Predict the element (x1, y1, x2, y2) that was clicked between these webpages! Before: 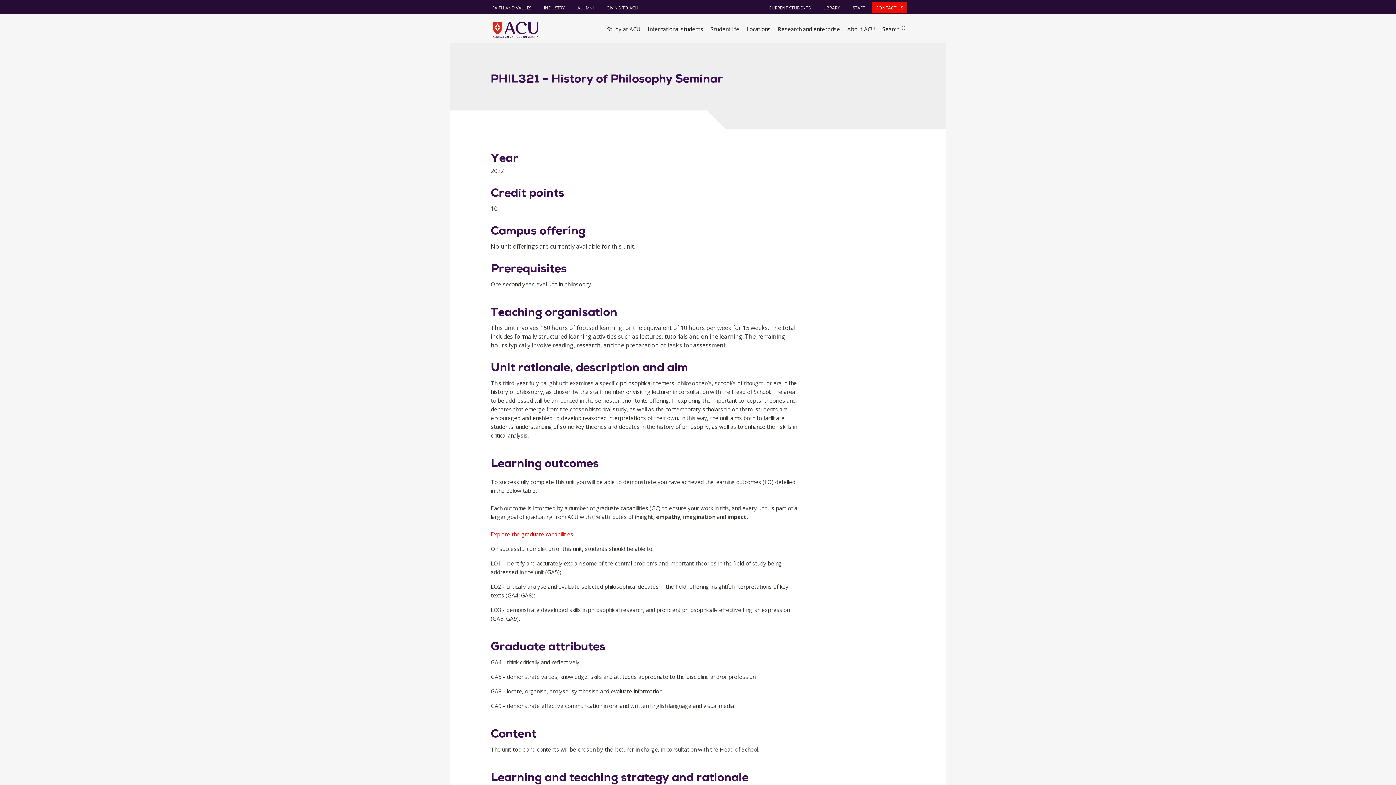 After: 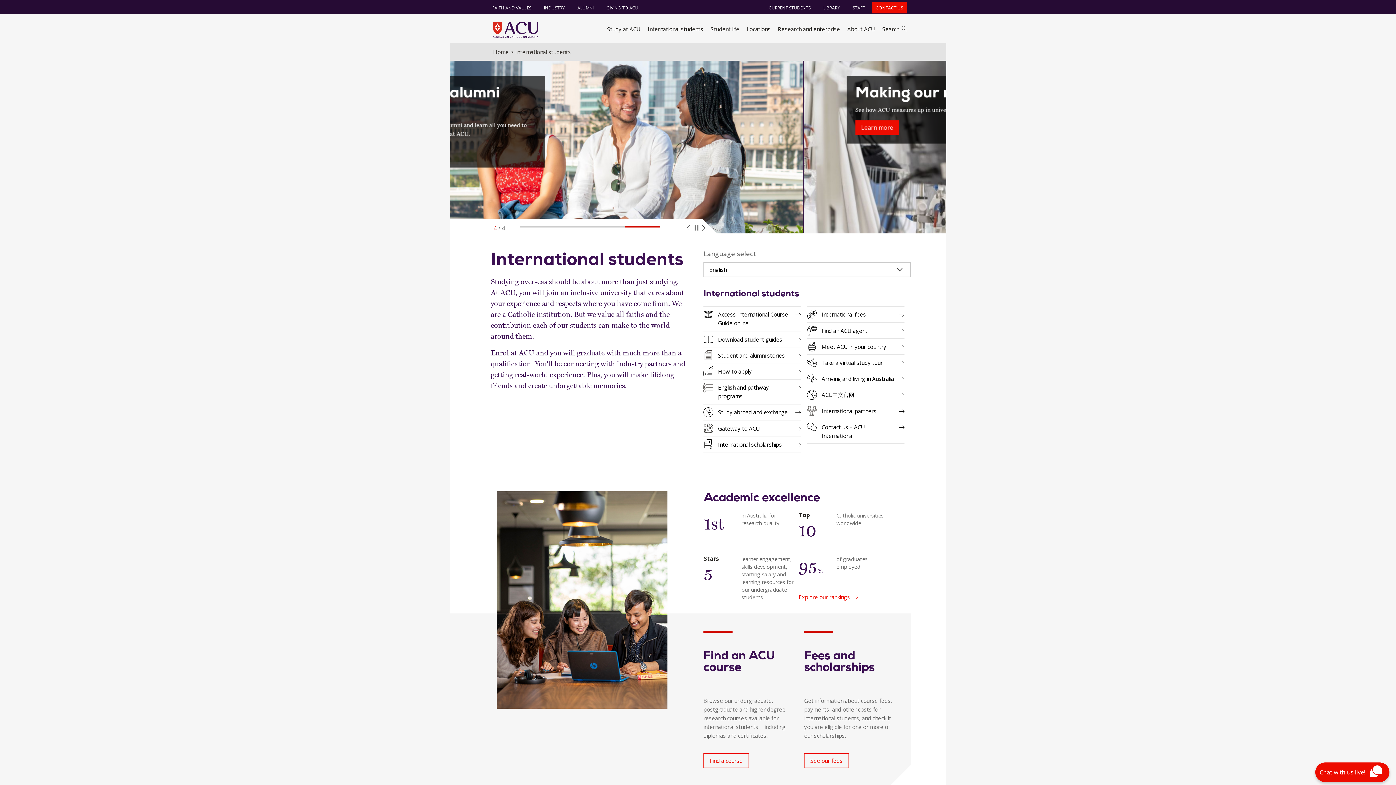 Action: bbox: (644, 20, 707, 43) label: International students